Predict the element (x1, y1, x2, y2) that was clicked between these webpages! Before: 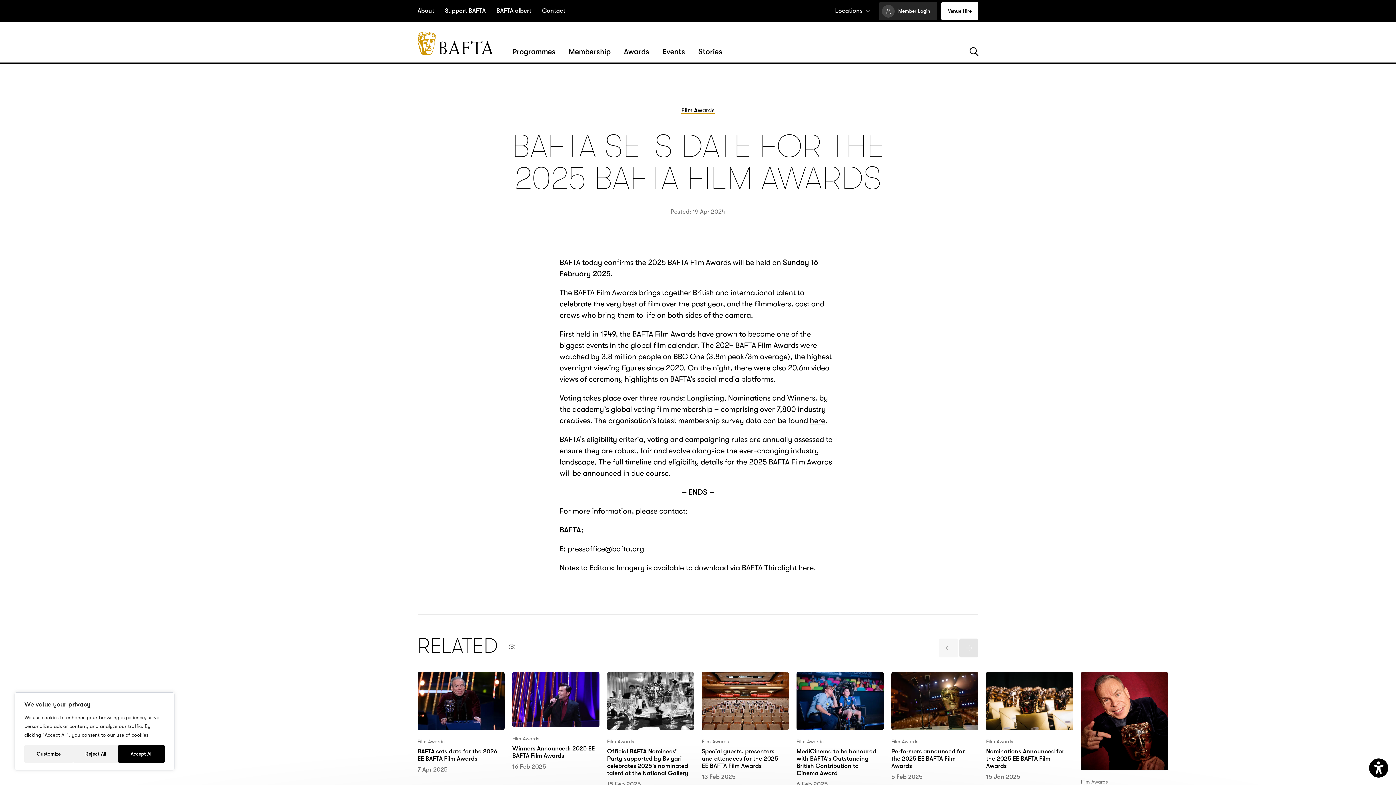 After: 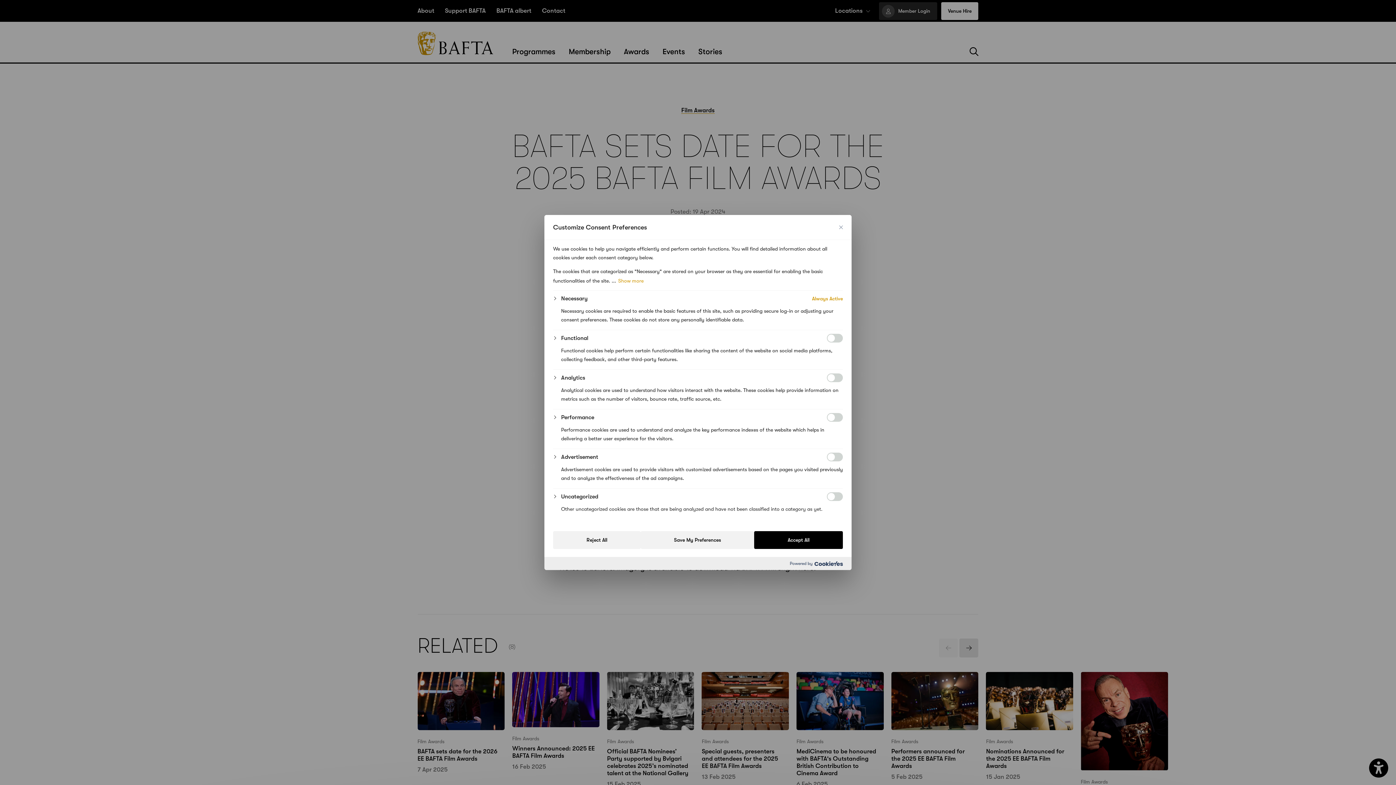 Action: bbox: (24, 745, 72, 763) label: Customize